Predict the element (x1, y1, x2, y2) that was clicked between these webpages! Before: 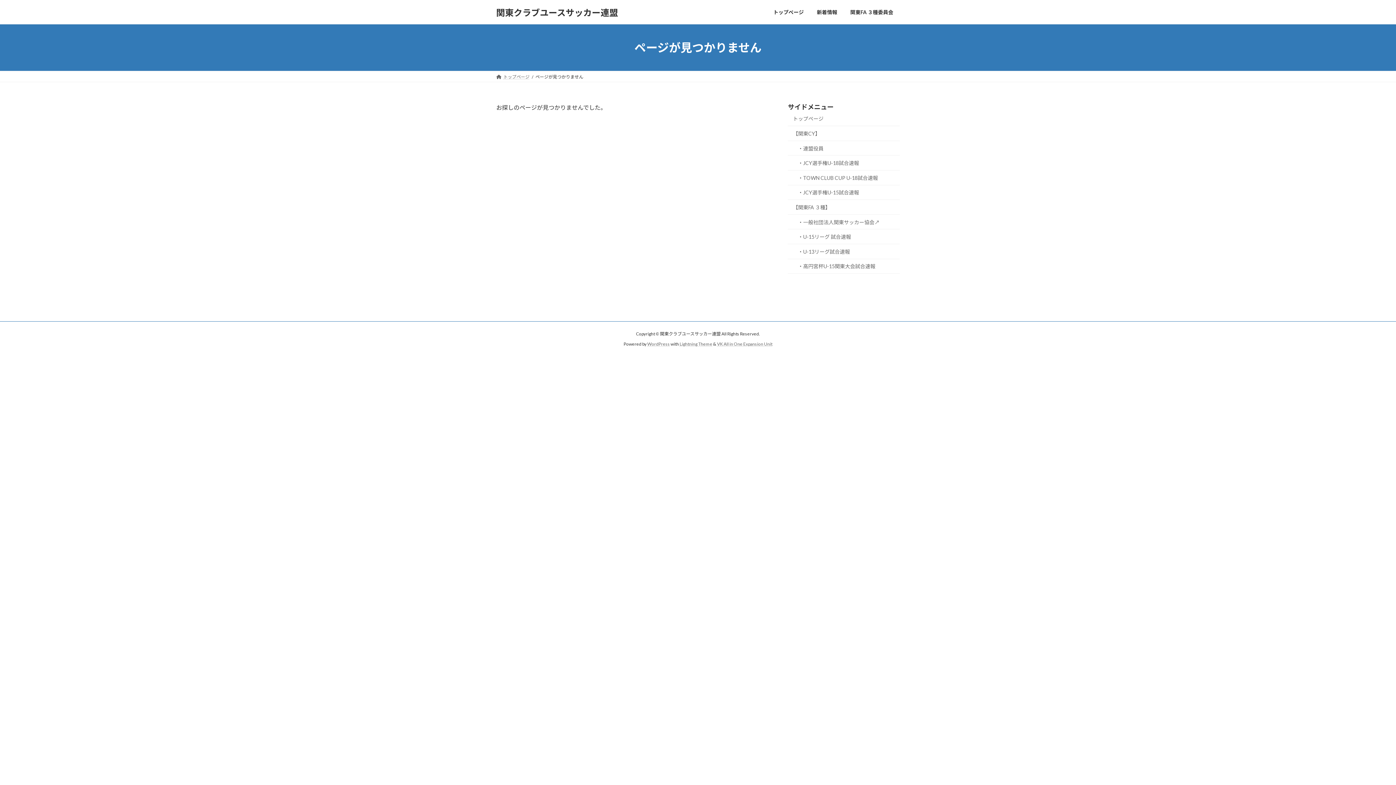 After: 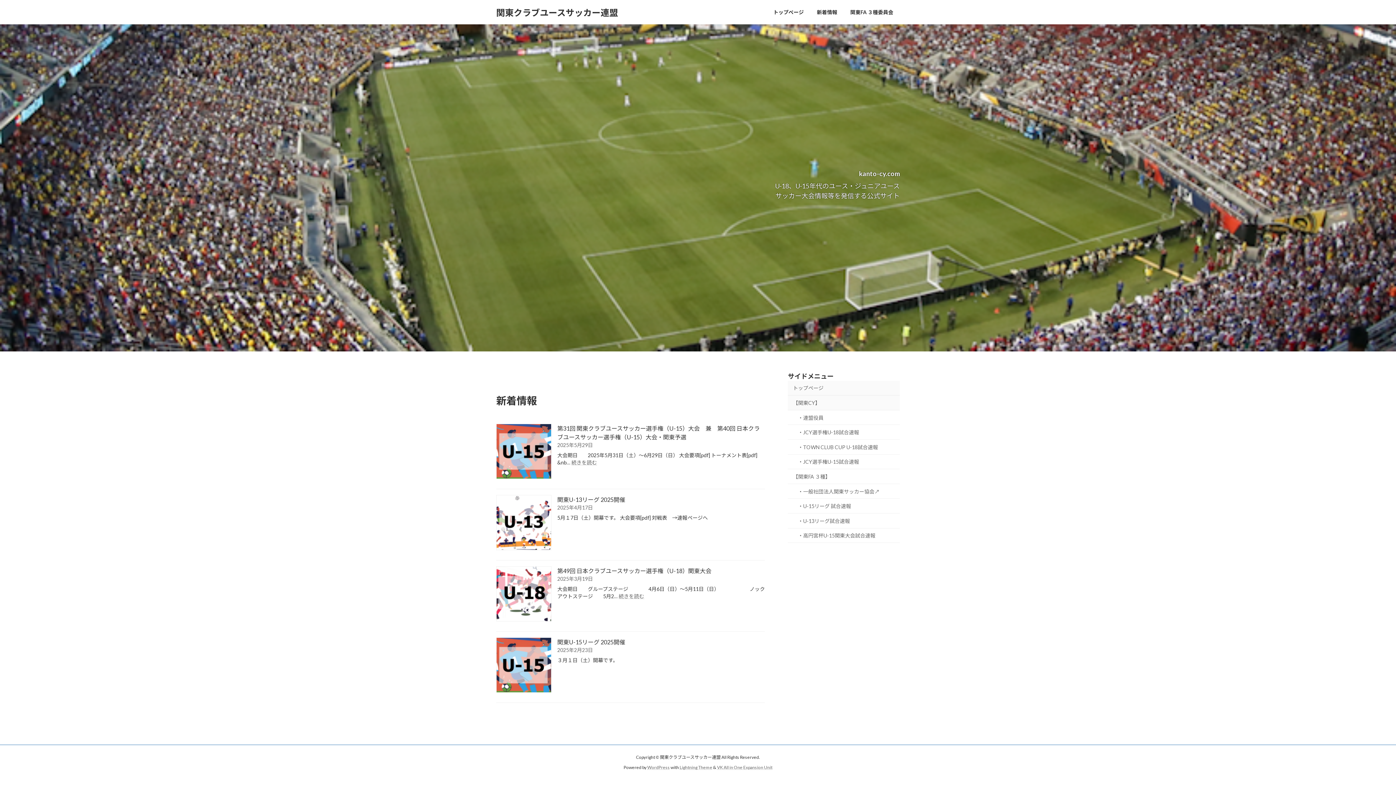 Action: bbox: (496, 6, 618, 18) label: 関東クラブユースサッカー連盟